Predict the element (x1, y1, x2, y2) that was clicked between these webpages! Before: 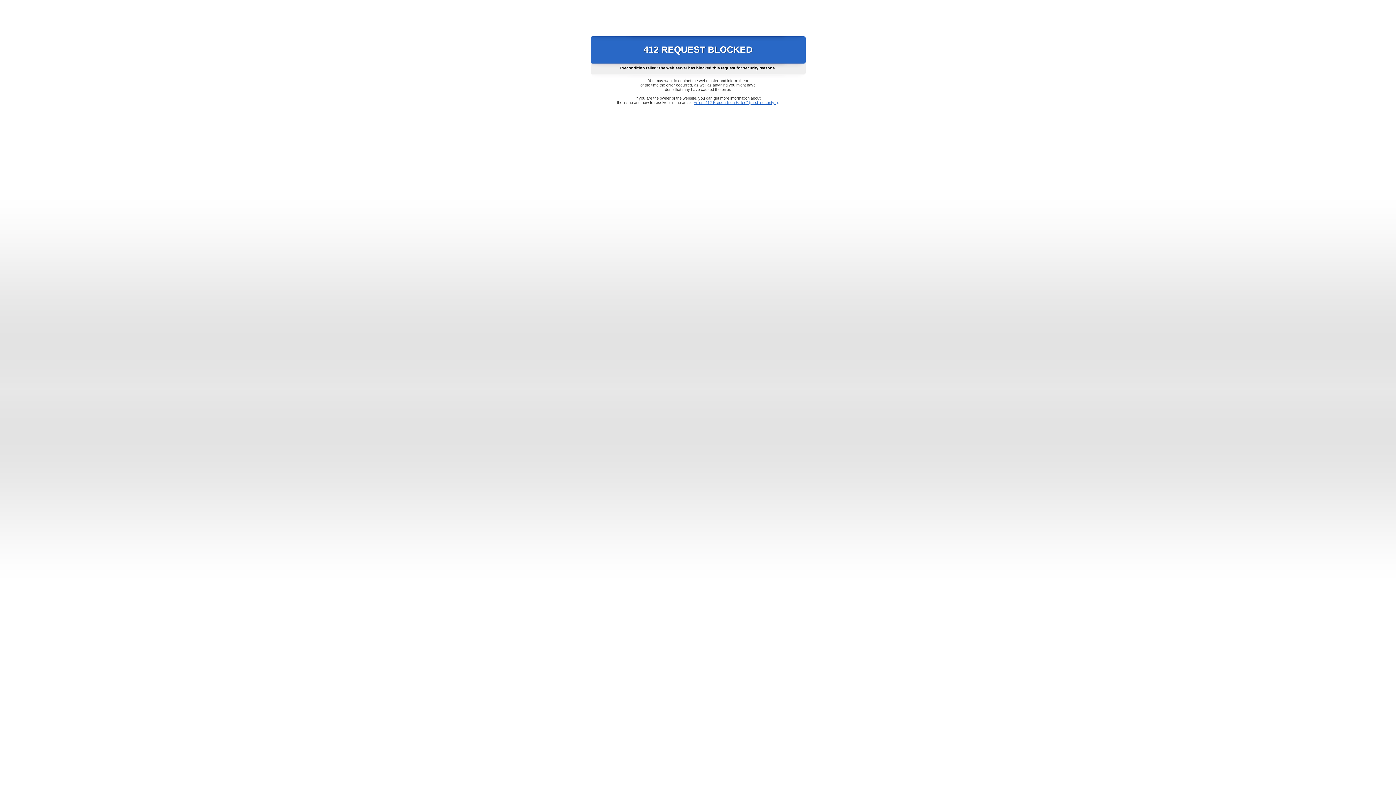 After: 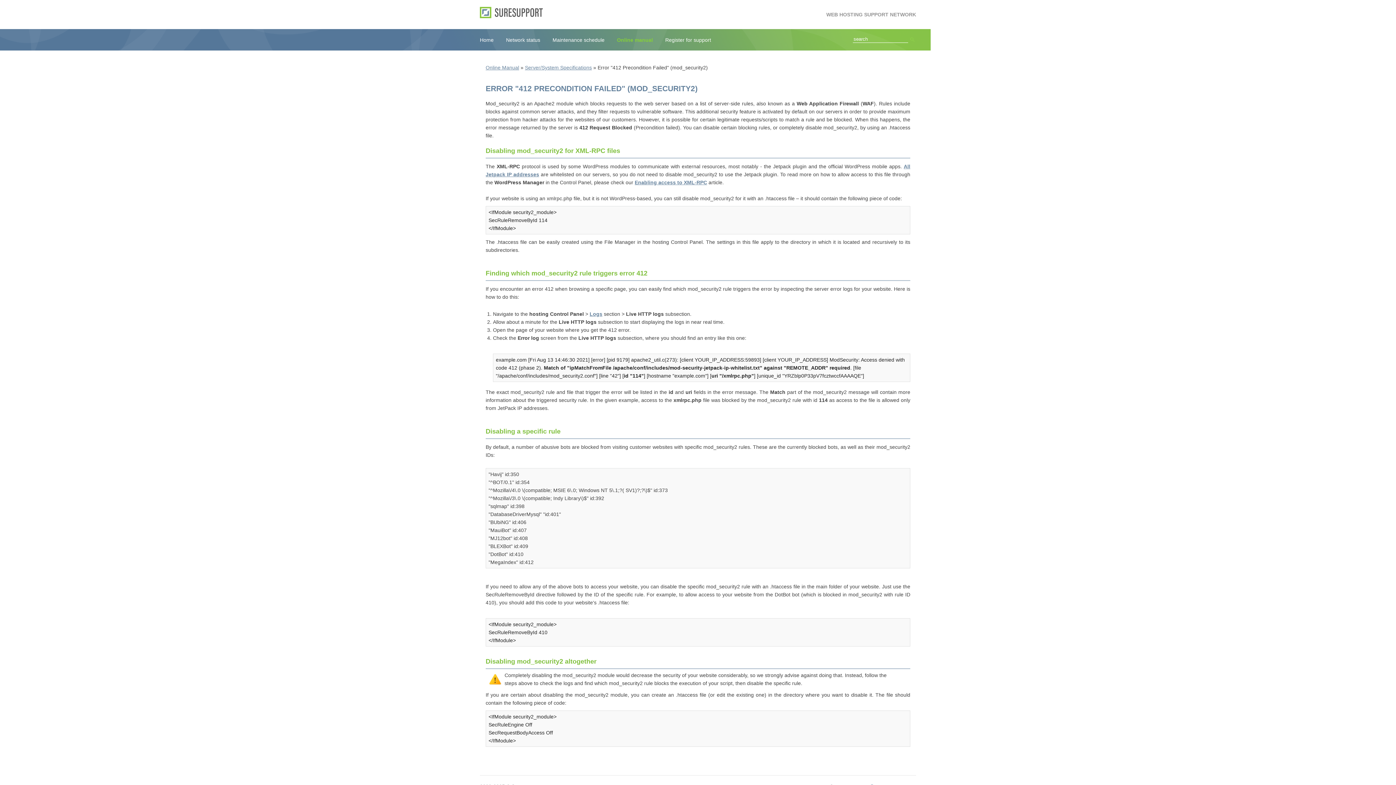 Action: bbox: (693, 100, 778, 104) label: Error "412 Precondition Failed" (mod_security2)